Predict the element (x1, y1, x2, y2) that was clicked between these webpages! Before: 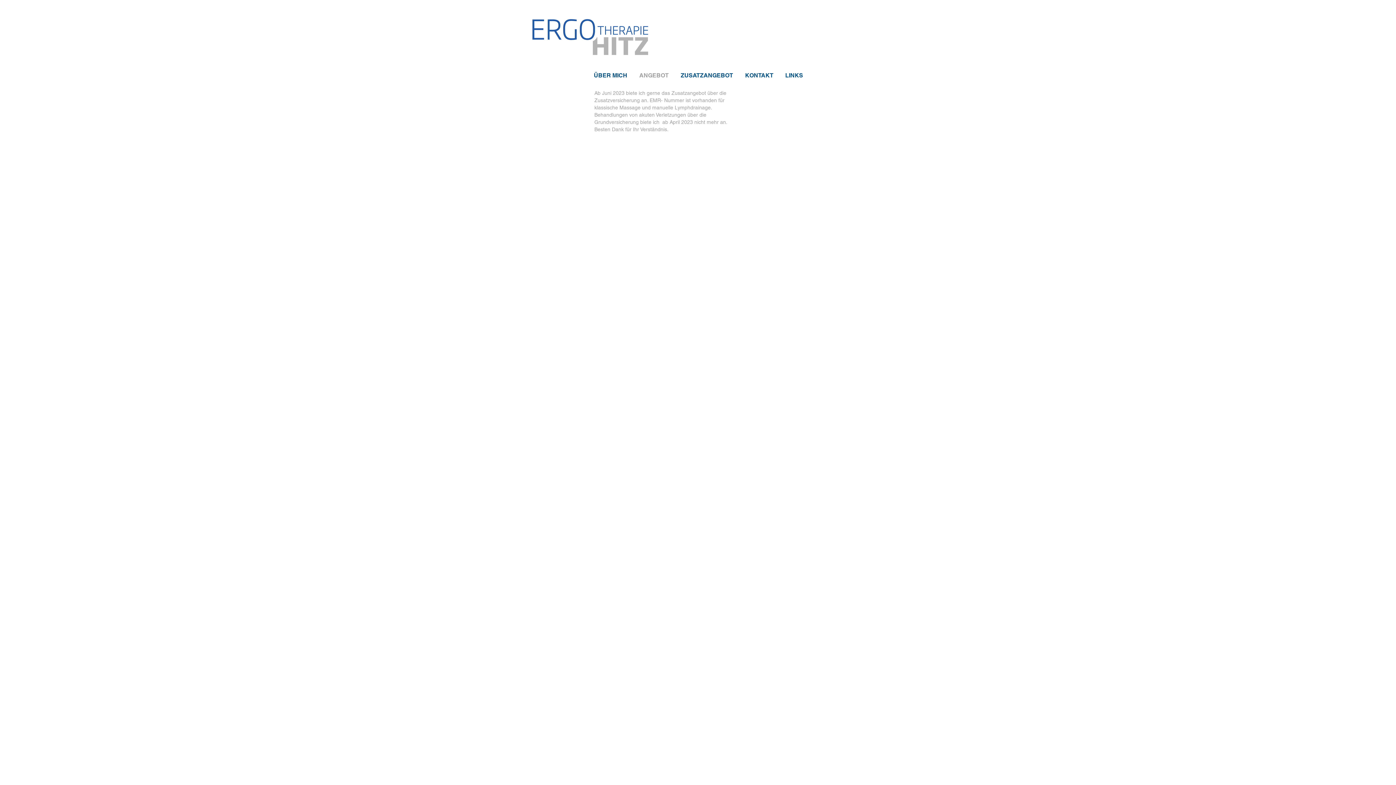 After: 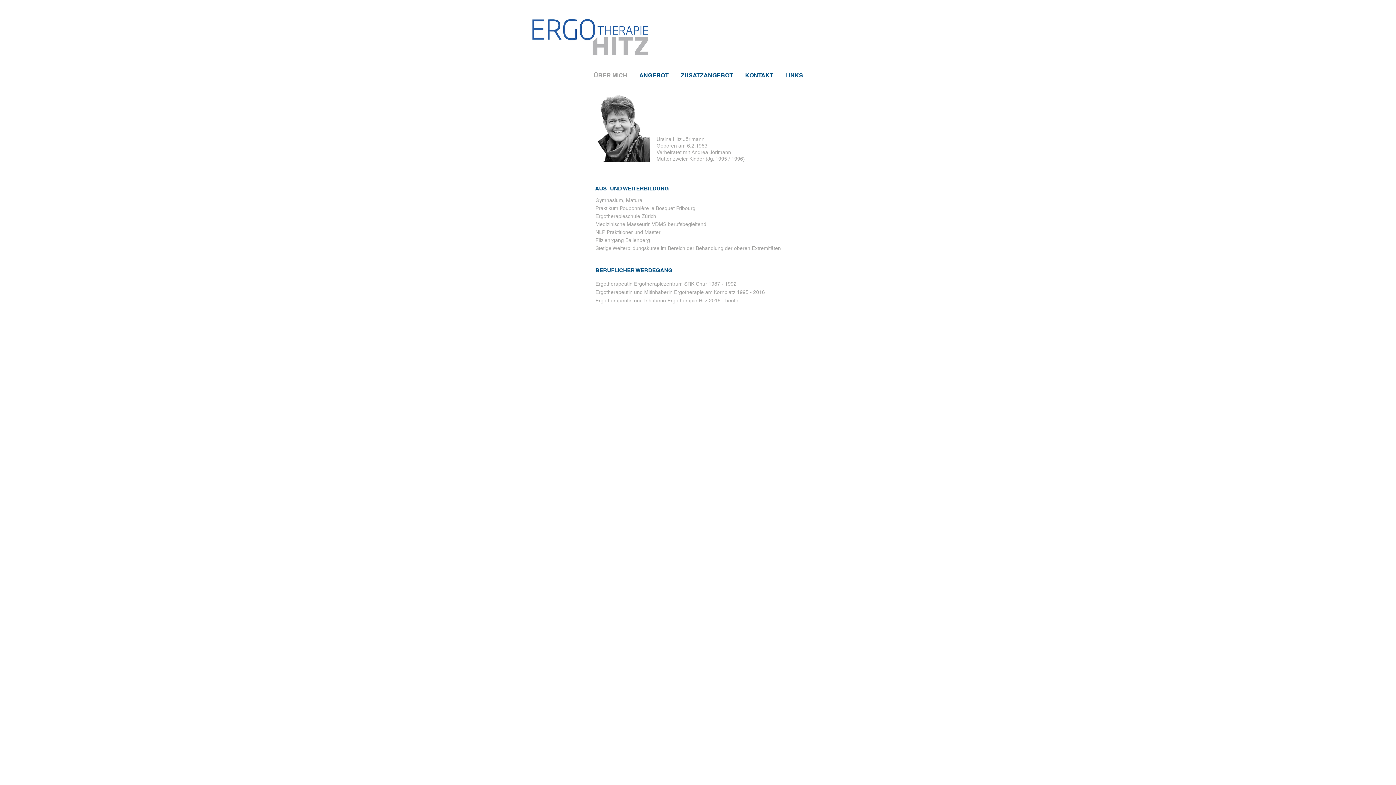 Action: bbox: (525, 10, 656, 59)